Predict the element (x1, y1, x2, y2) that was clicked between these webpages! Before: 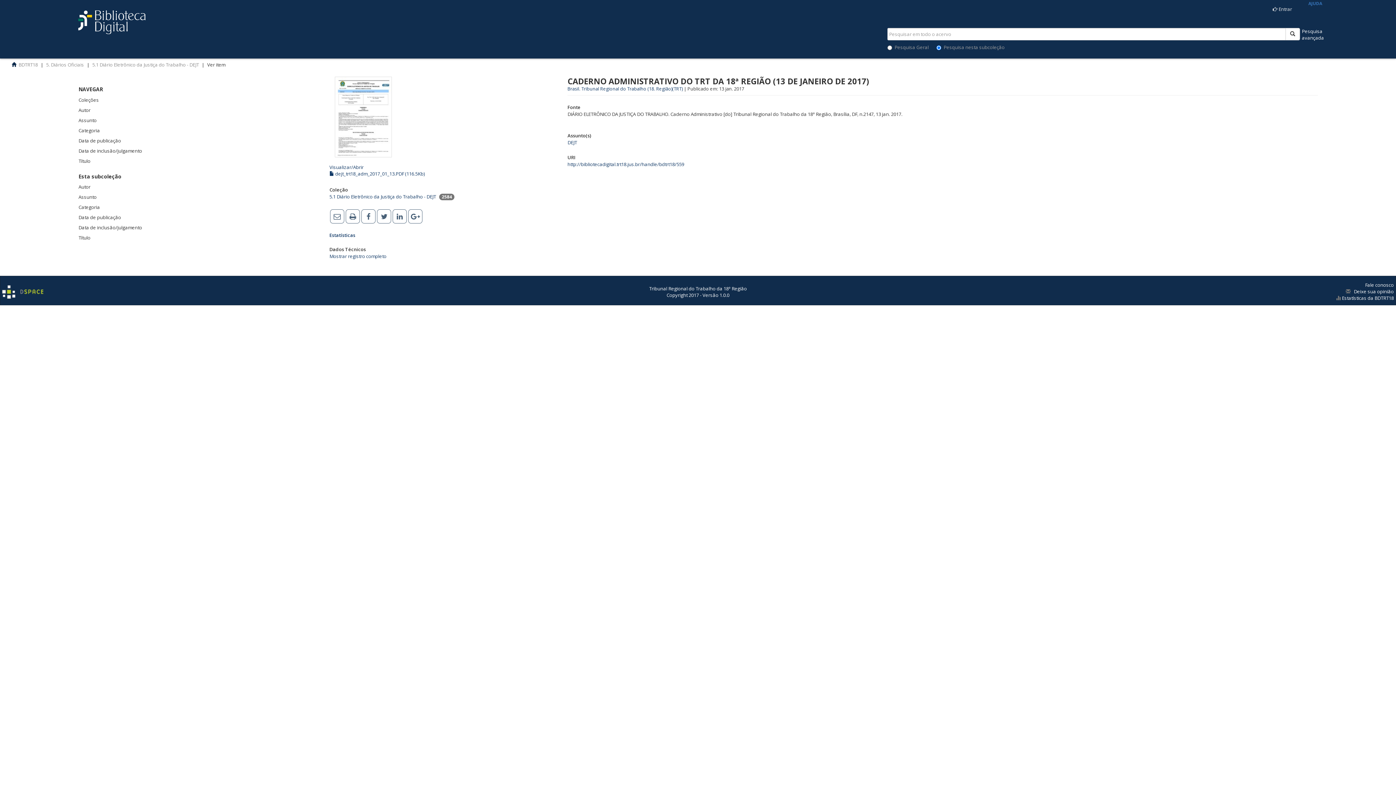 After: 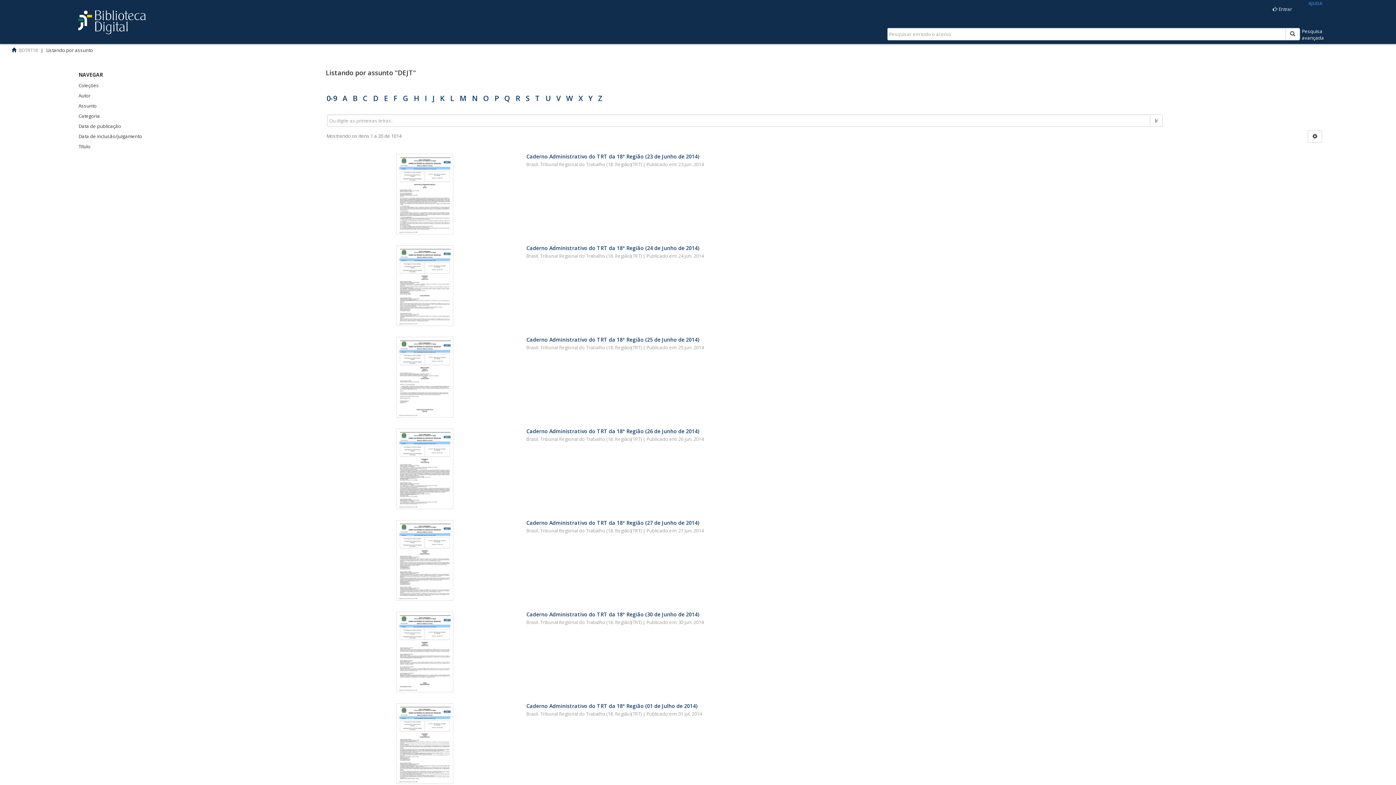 Action: bbox: (567, 139, 577, 145) label: DEJT